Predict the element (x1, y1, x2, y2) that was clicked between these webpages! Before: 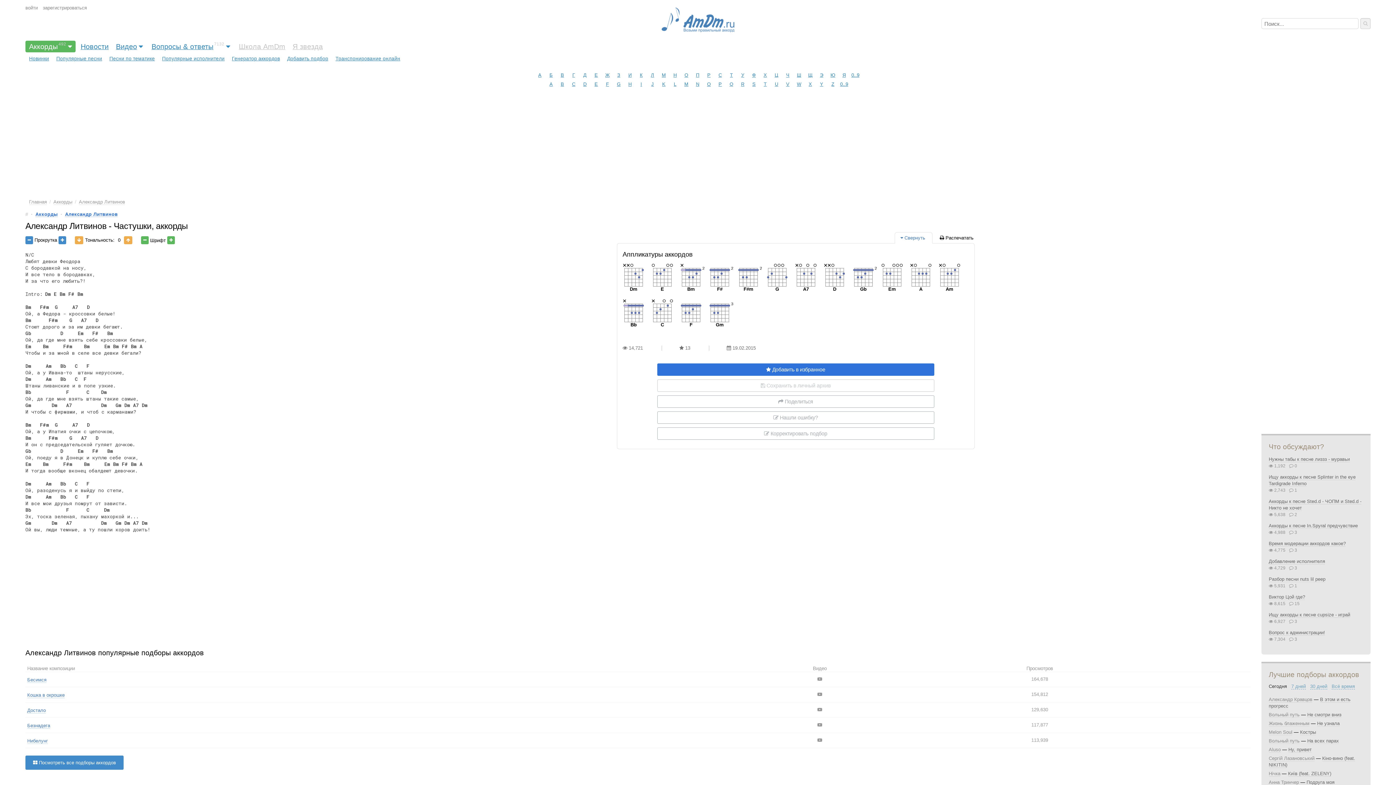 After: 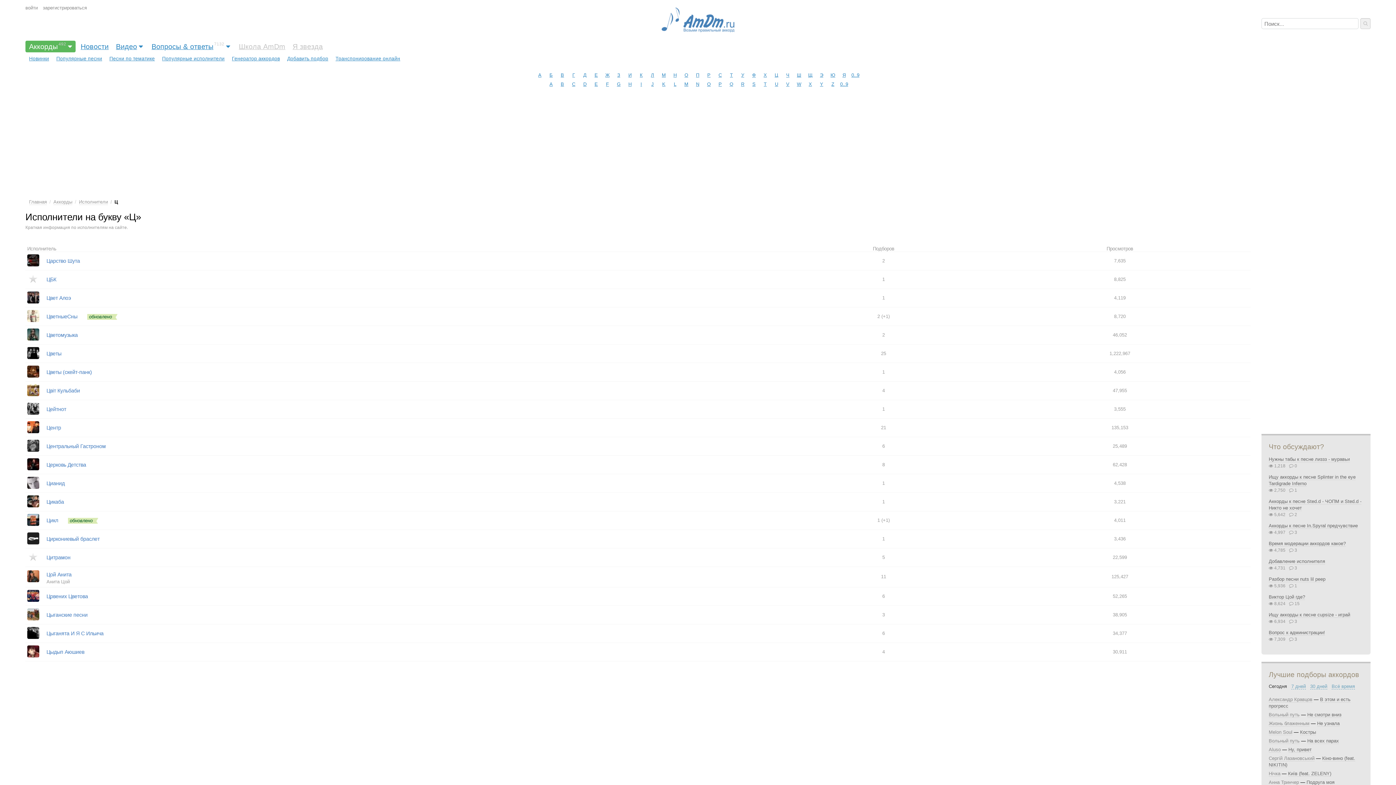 Action: label: Ц bbox: (772, 70, 781, 79)